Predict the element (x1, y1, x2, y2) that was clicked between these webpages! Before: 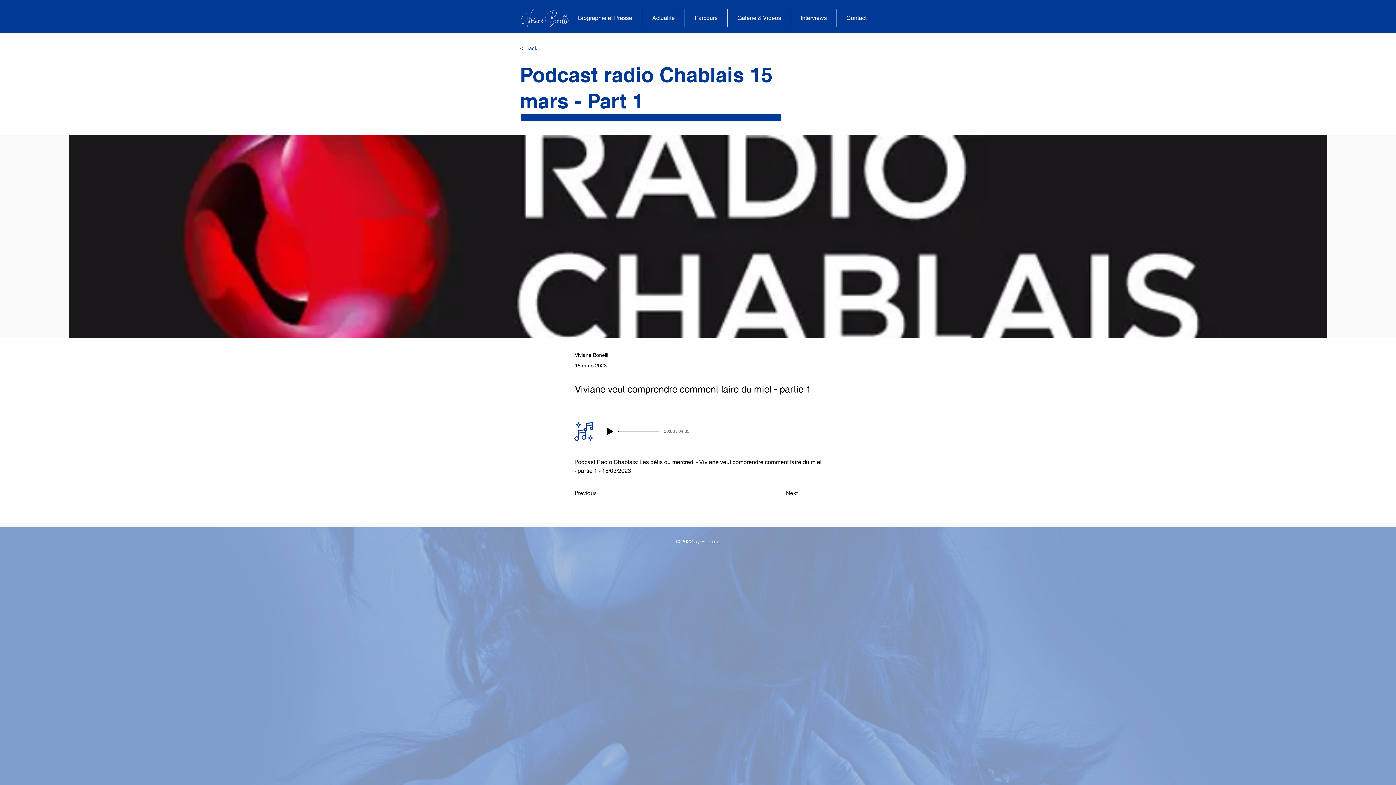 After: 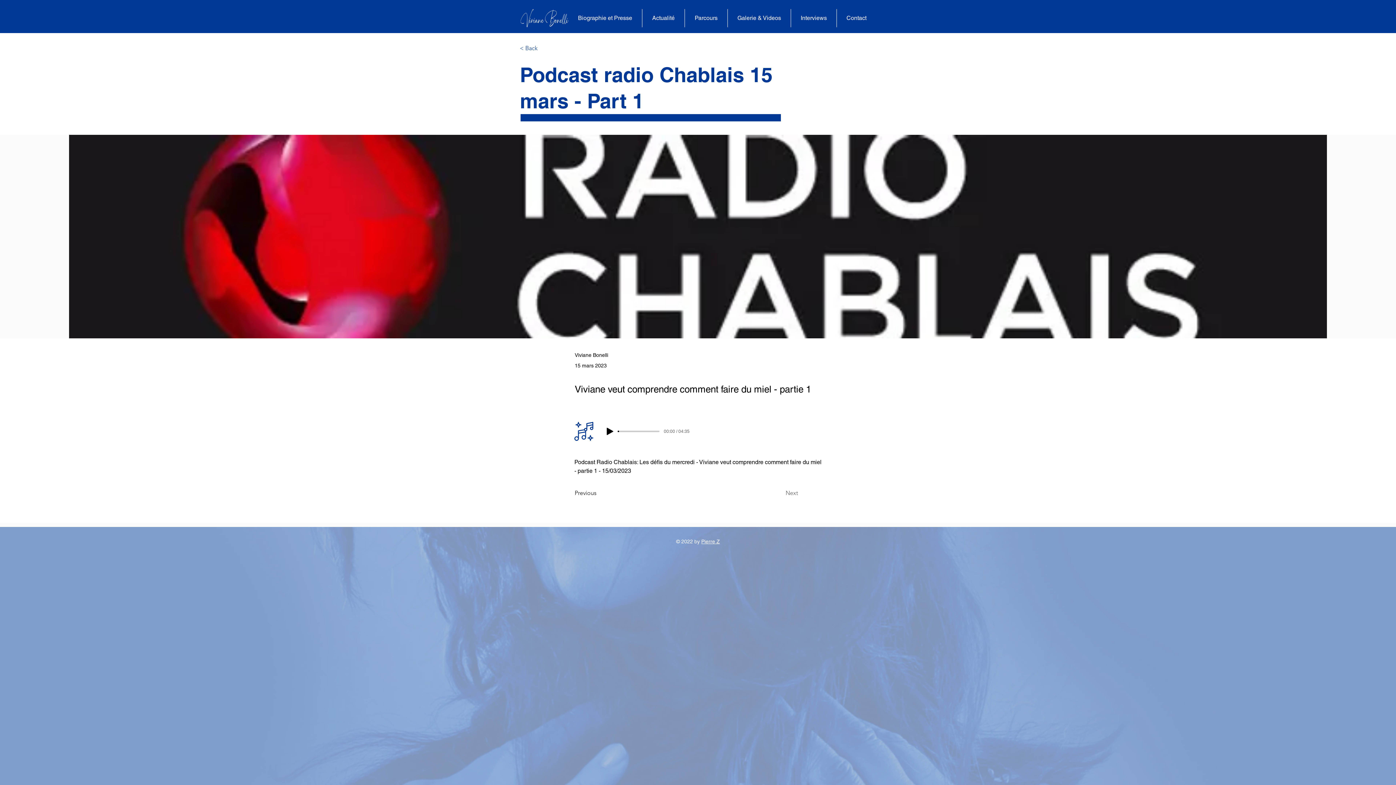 Action: label: Next bbox: (785, 486, 822, 500)